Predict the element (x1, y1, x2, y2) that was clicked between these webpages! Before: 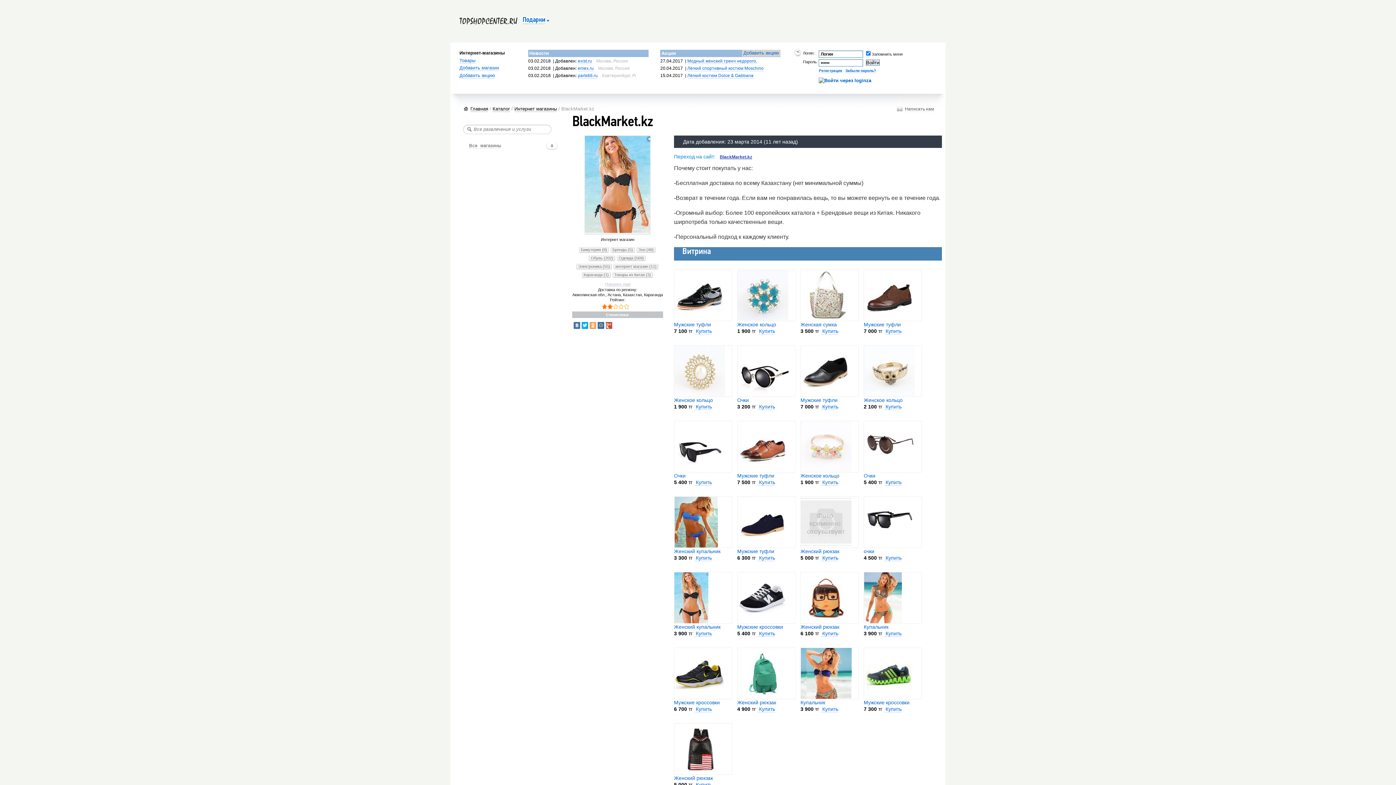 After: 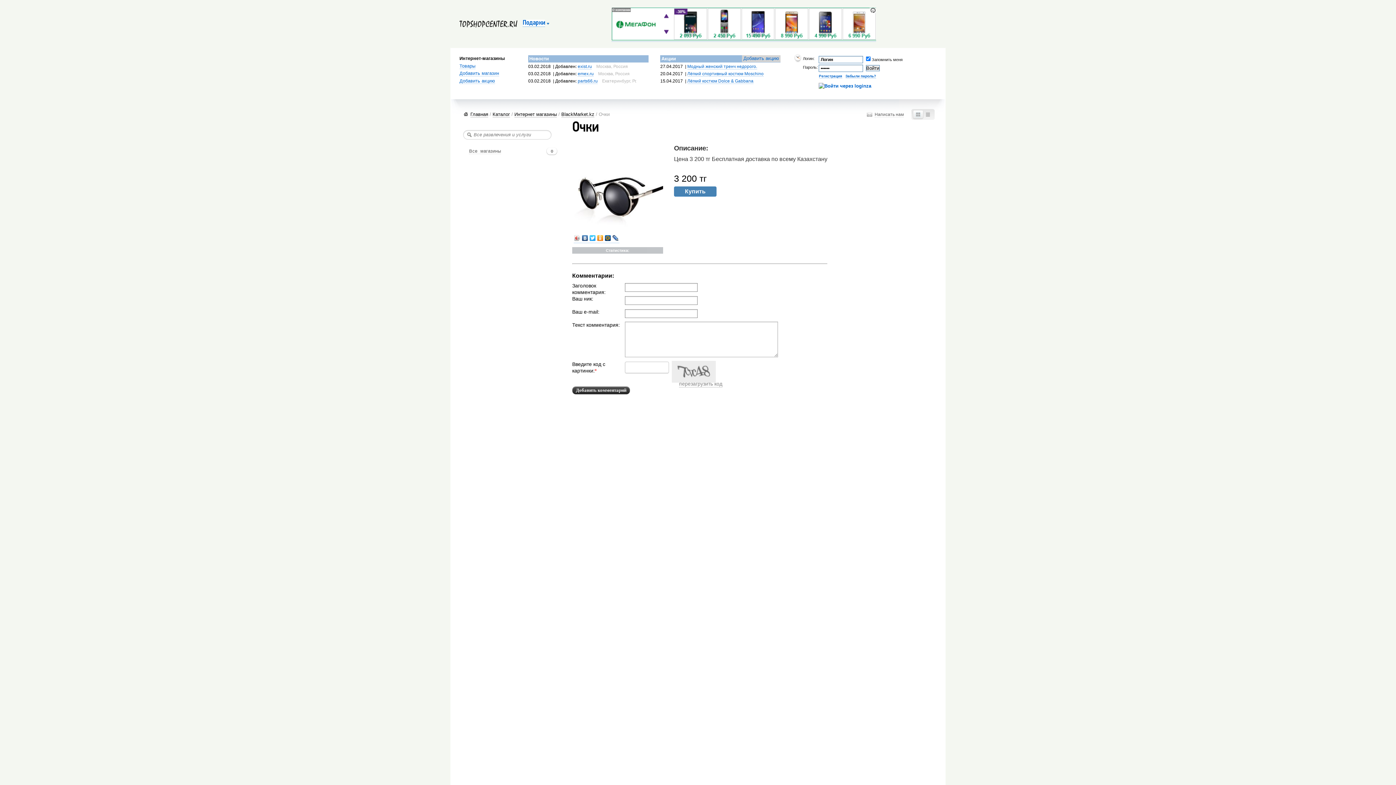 Action: bbox: (737, 345, 795, 403) label: Очки